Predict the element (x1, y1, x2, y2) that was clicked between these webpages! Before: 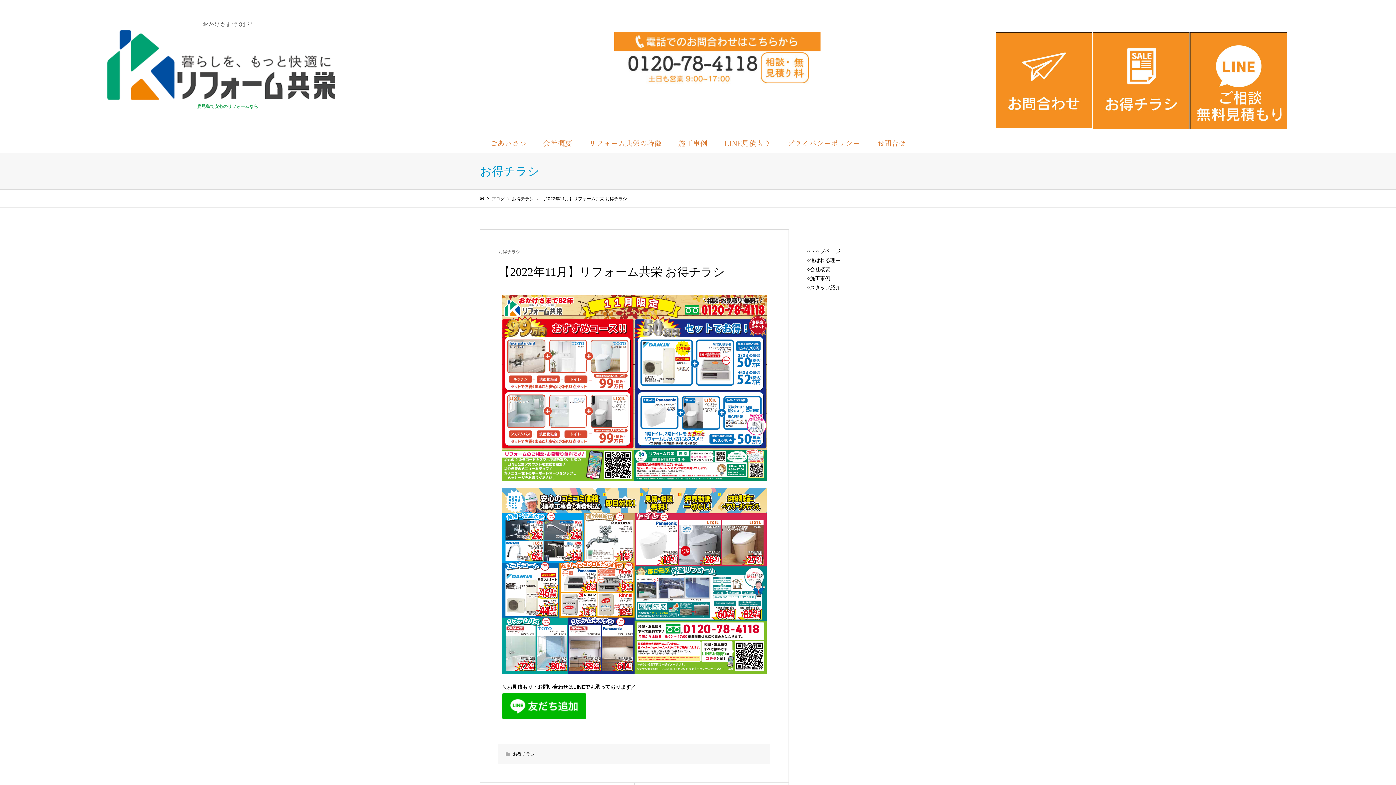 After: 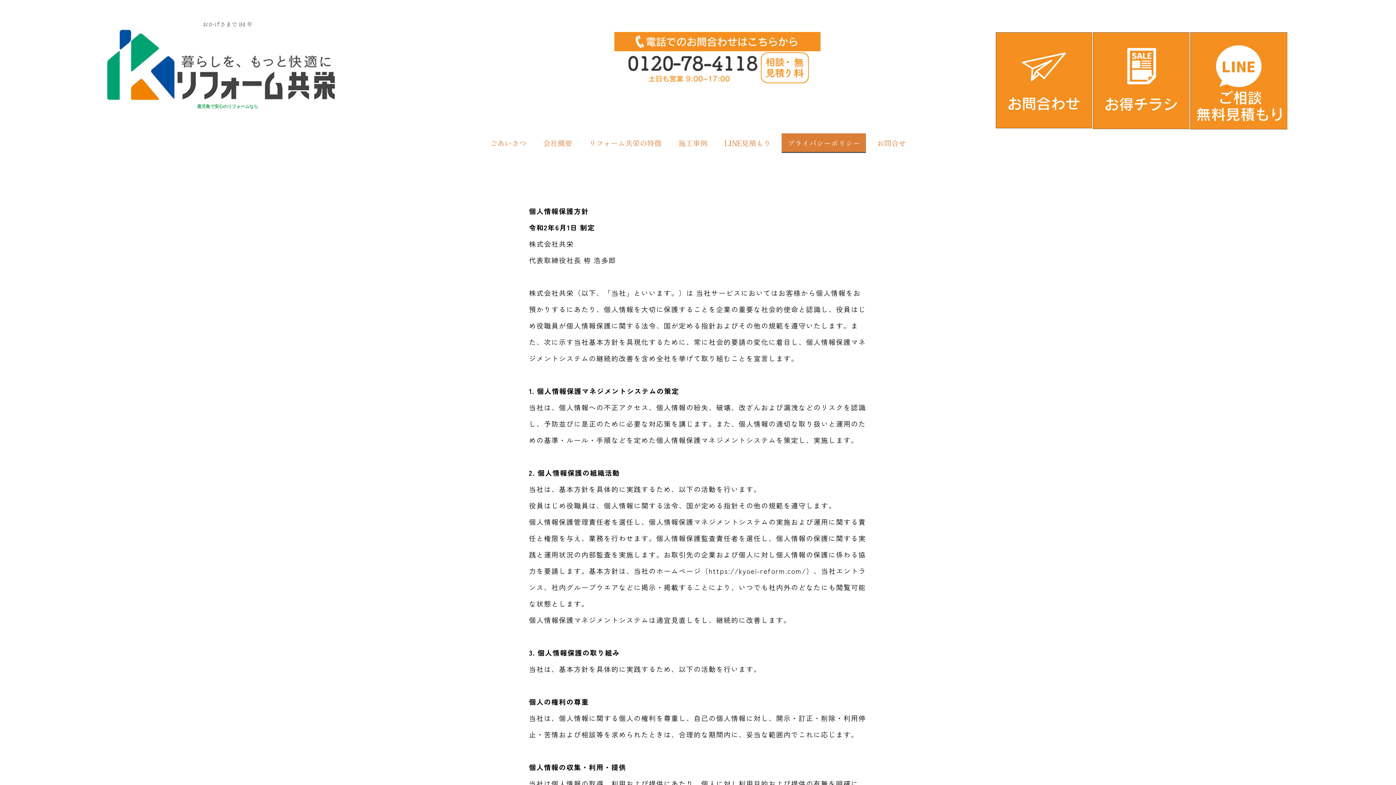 Action: label: プライバシーポリシー bbox: (781, 133, 866, 153)